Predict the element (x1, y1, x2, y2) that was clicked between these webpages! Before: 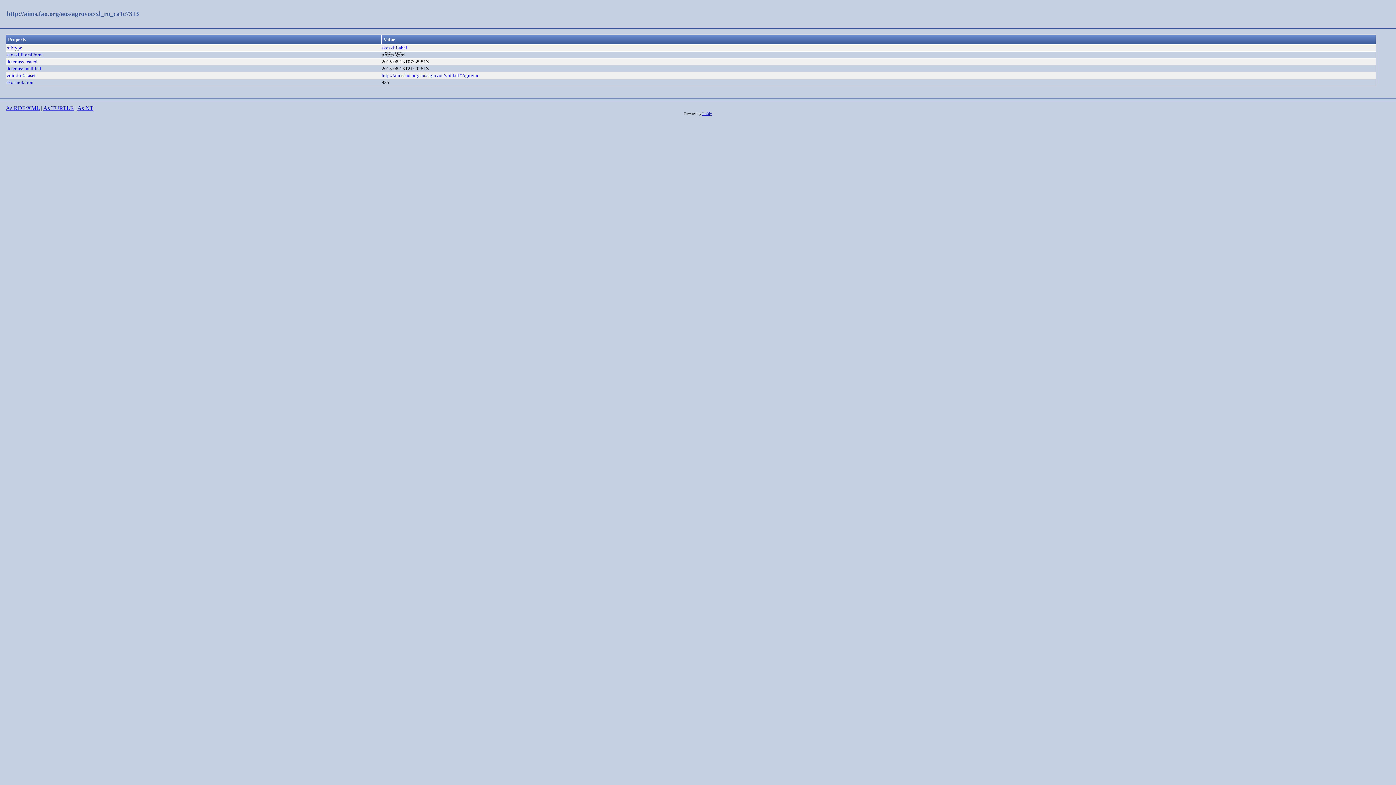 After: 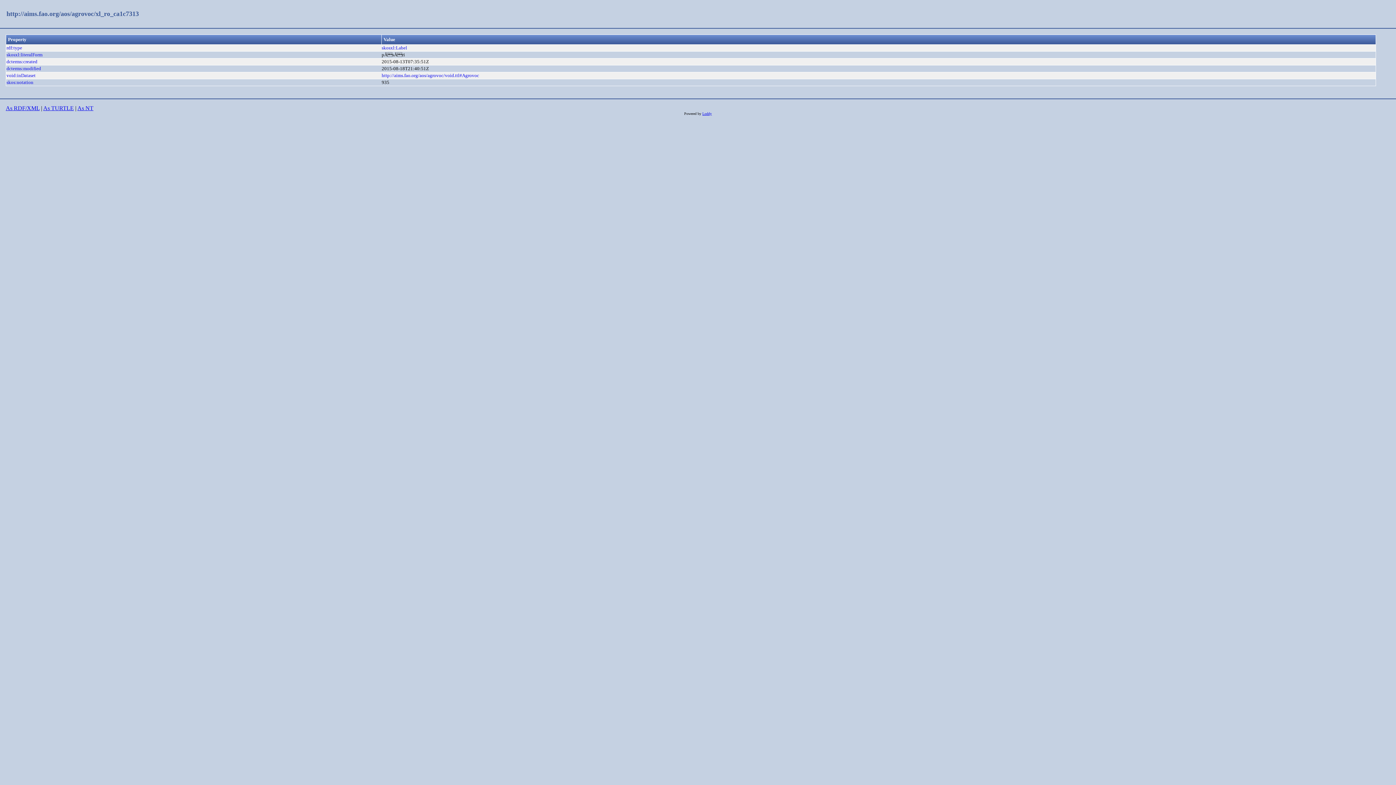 Action: bbox: (6, 10, 138, 17) label: http://aims.fao.org/aos/agrovoc/xl_ro_ca1c7313